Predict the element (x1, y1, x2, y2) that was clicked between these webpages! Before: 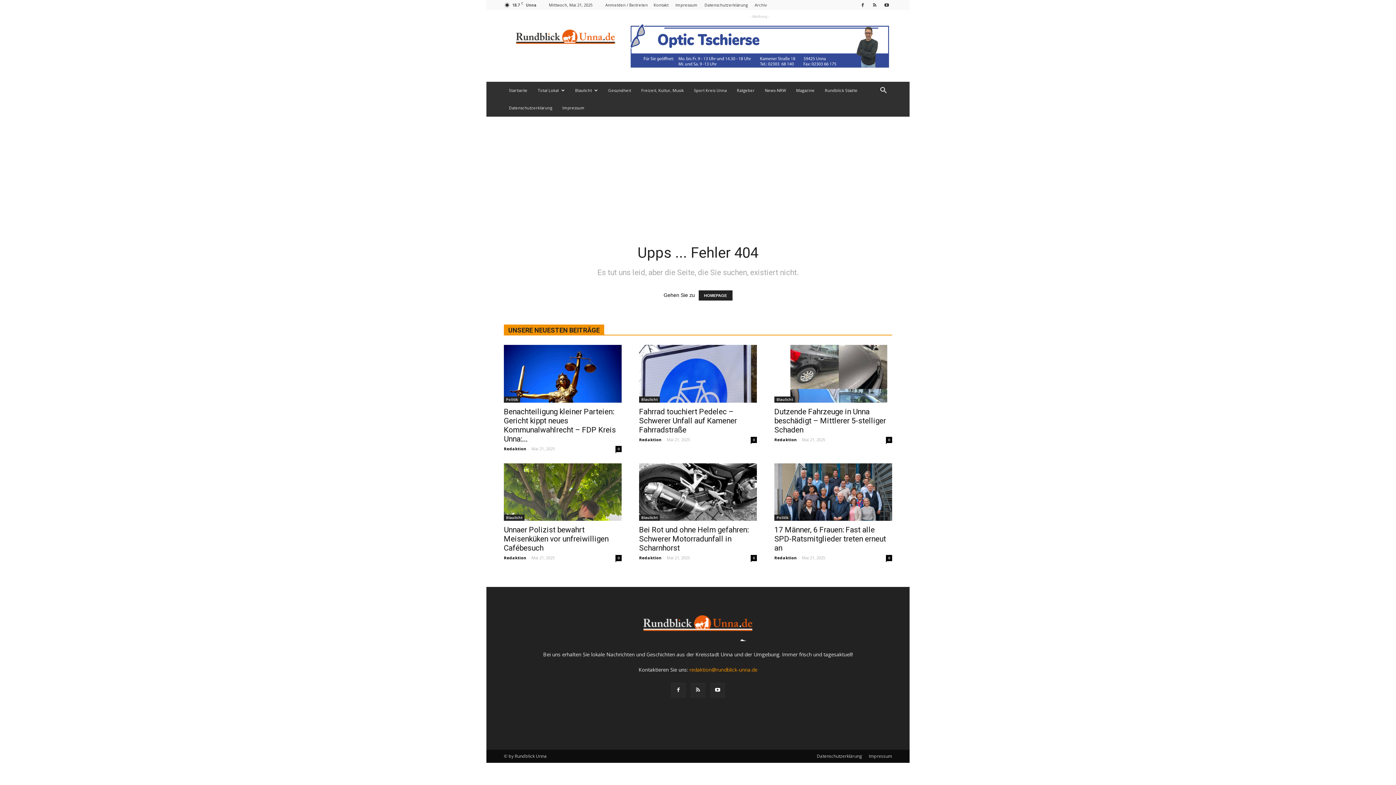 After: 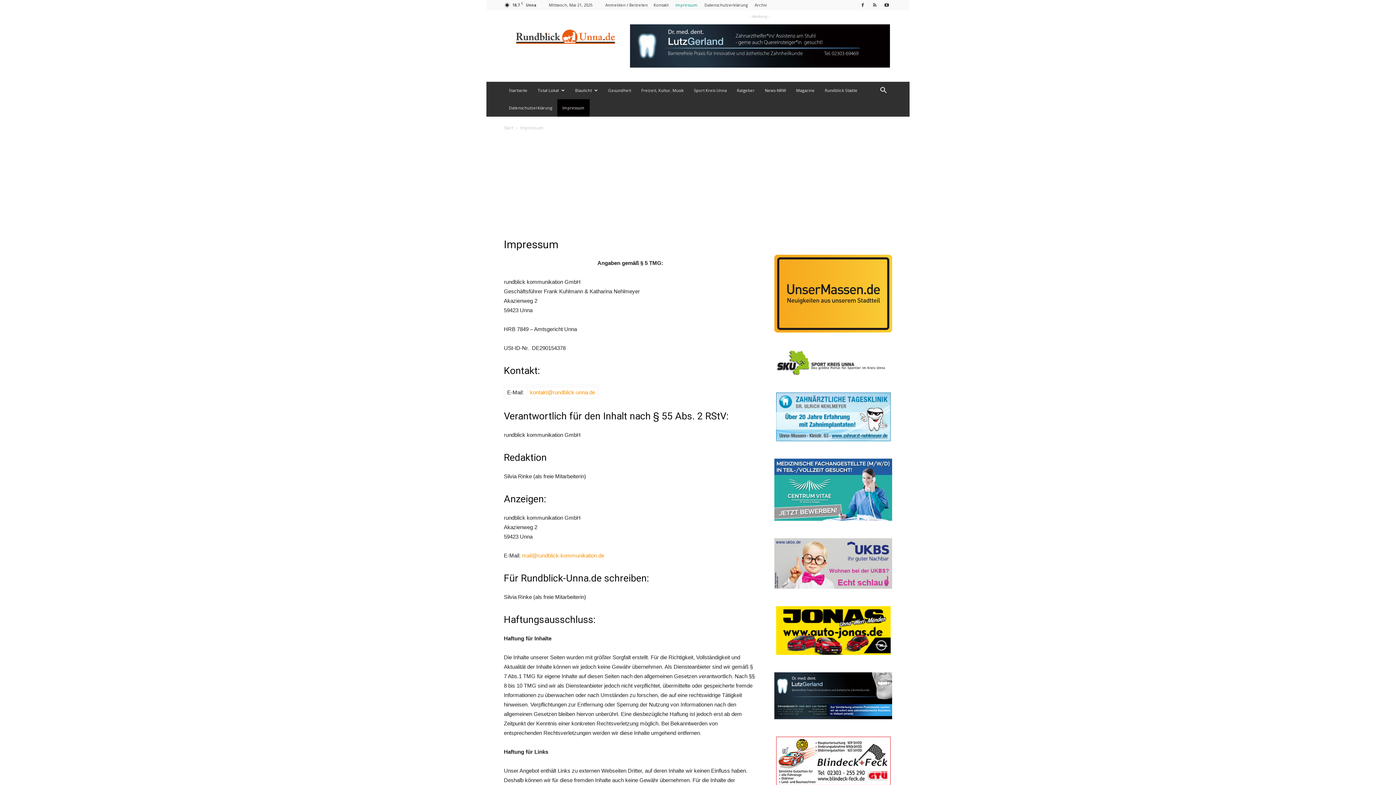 Action: label: Impressum bbox: (675, 2, 697, 7)